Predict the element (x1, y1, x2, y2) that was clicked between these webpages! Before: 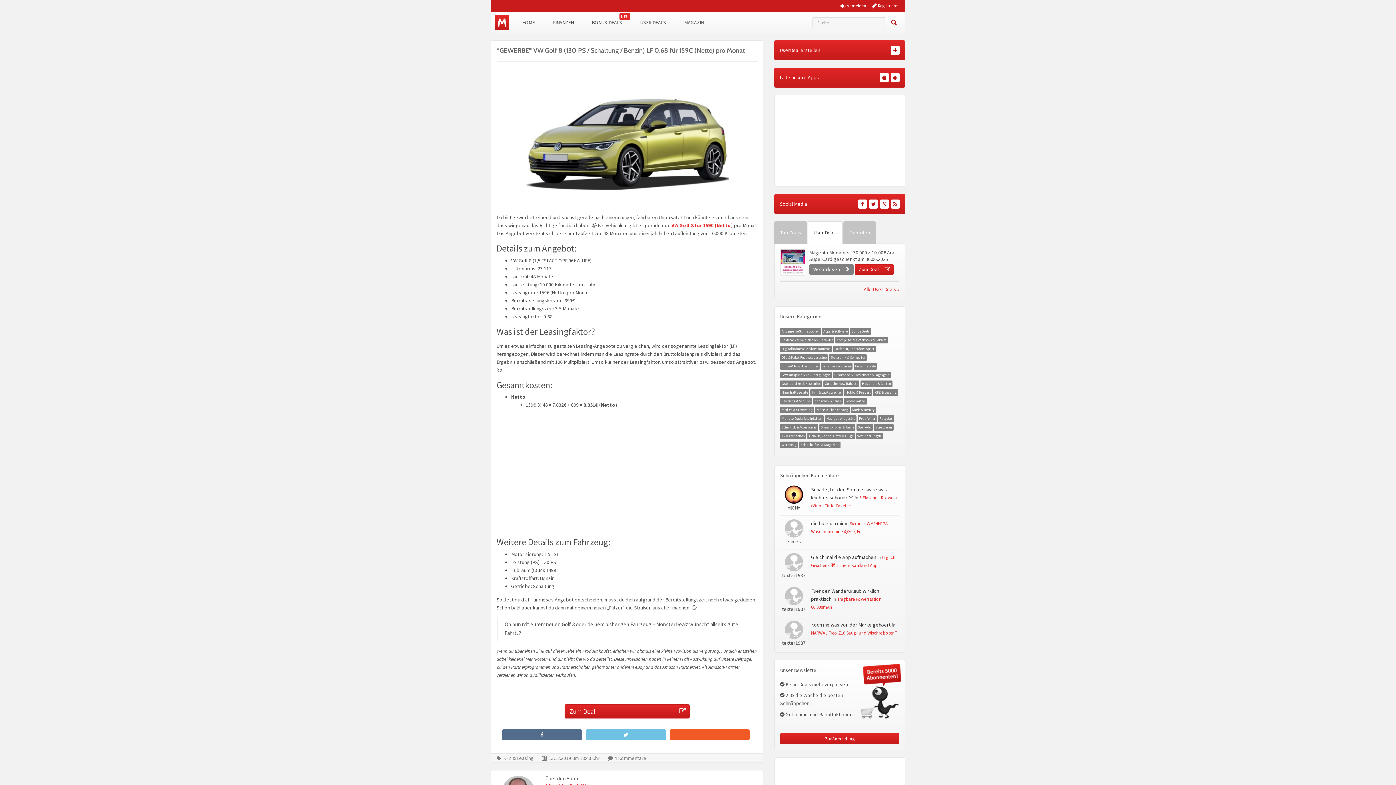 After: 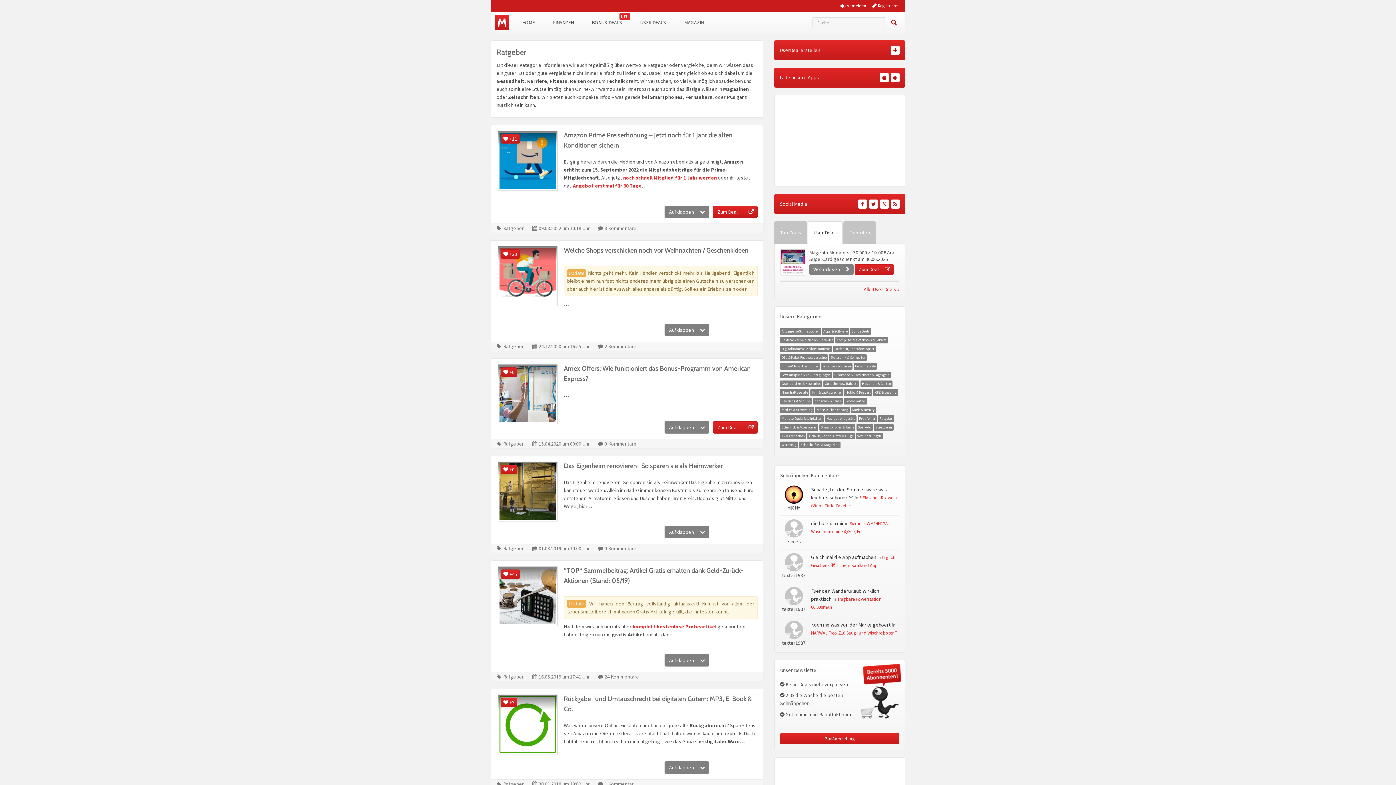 Action: bbox: (879, 416, 893, 421) label: Ratgeber